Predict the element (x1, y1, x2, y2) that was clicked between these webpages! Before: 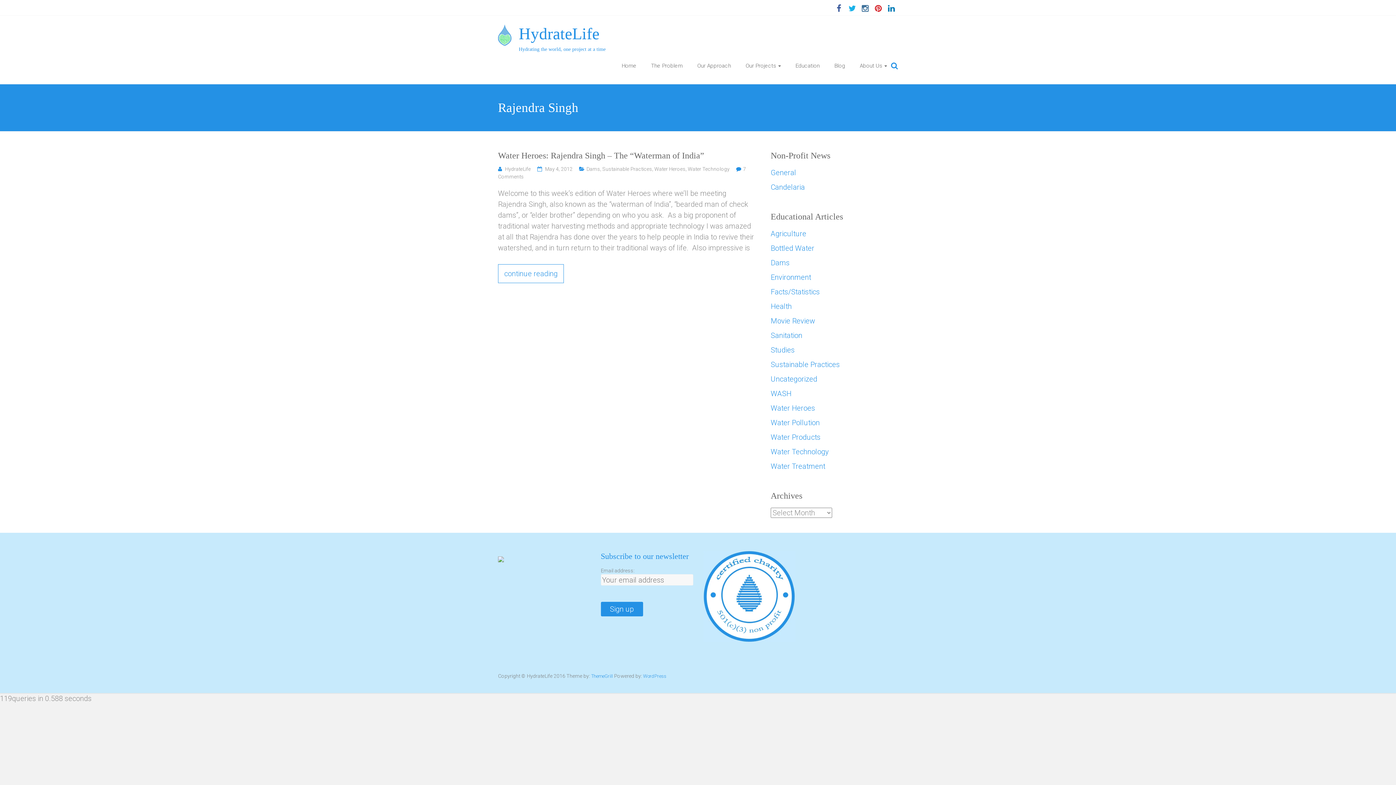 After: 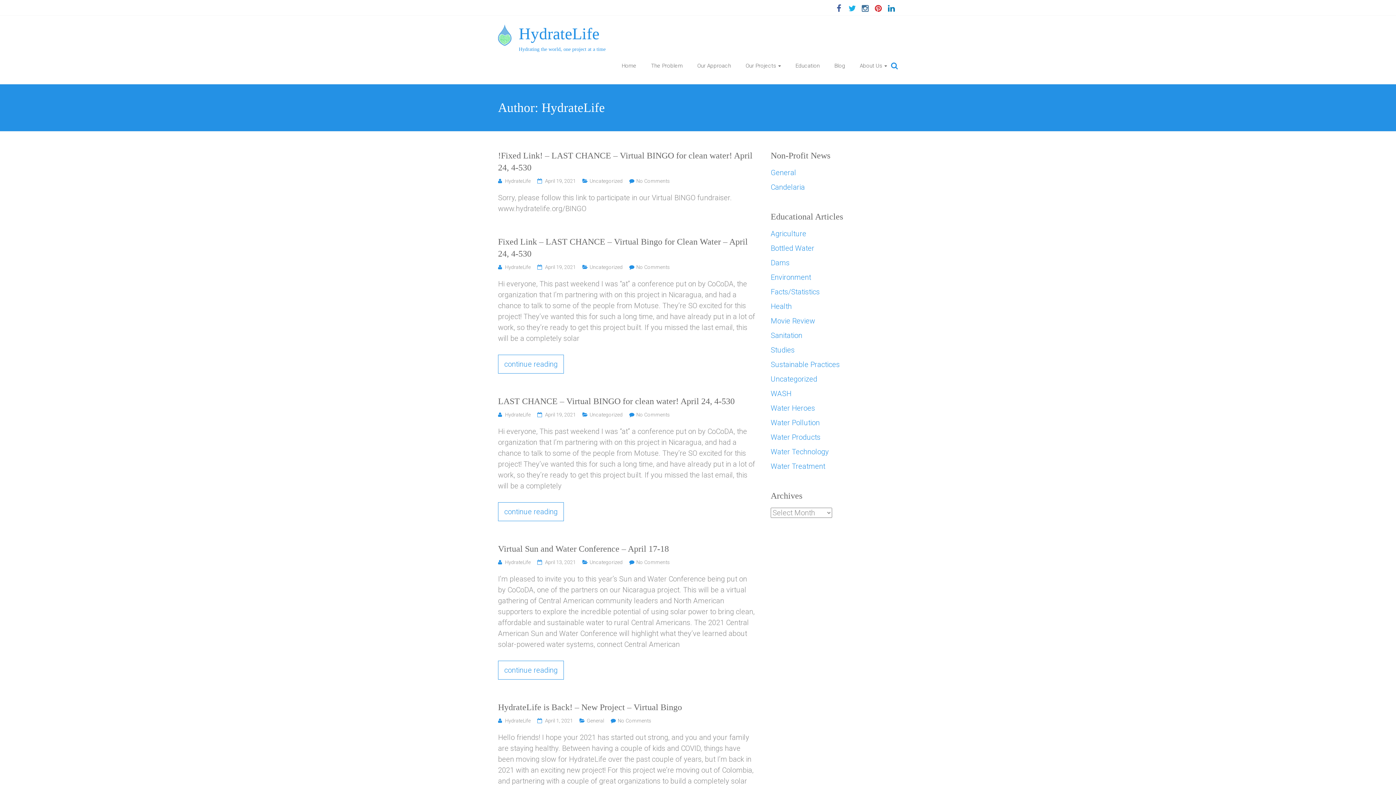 Action: label: HydrateLife bbox: (505, 166, 530, 172)